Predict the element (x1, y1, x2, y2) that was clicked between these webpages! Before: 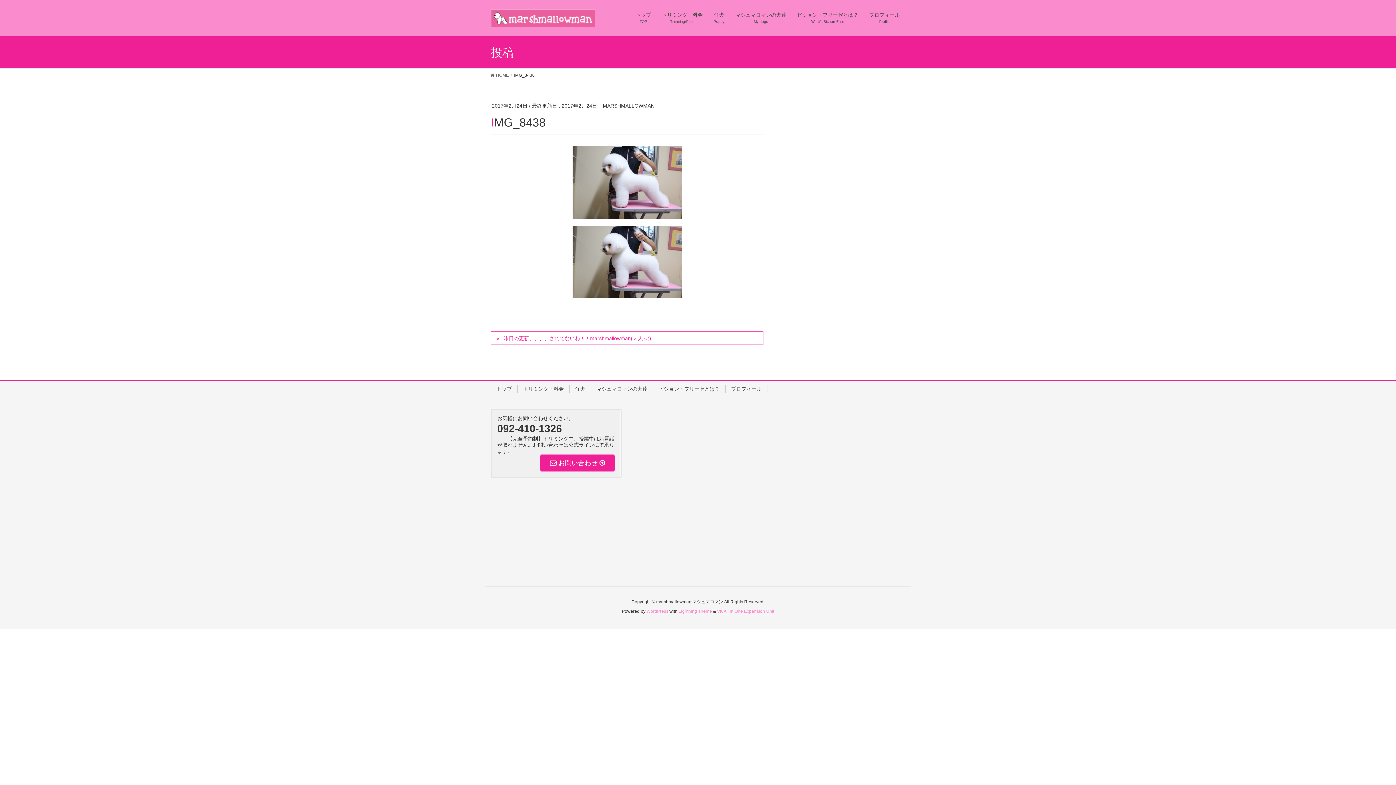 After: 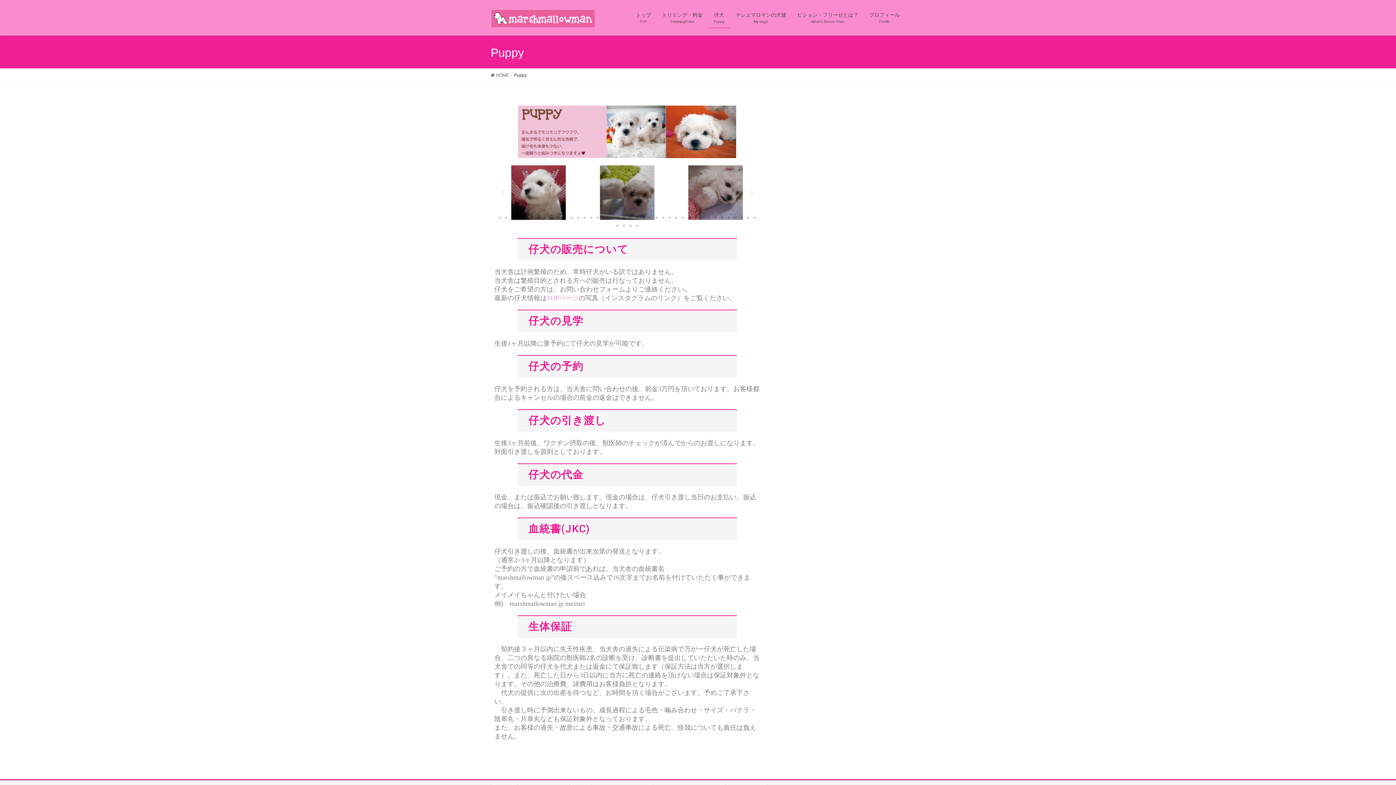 Action: bbox: (708, 7, 730, 28) label: 仔犬
Puppy